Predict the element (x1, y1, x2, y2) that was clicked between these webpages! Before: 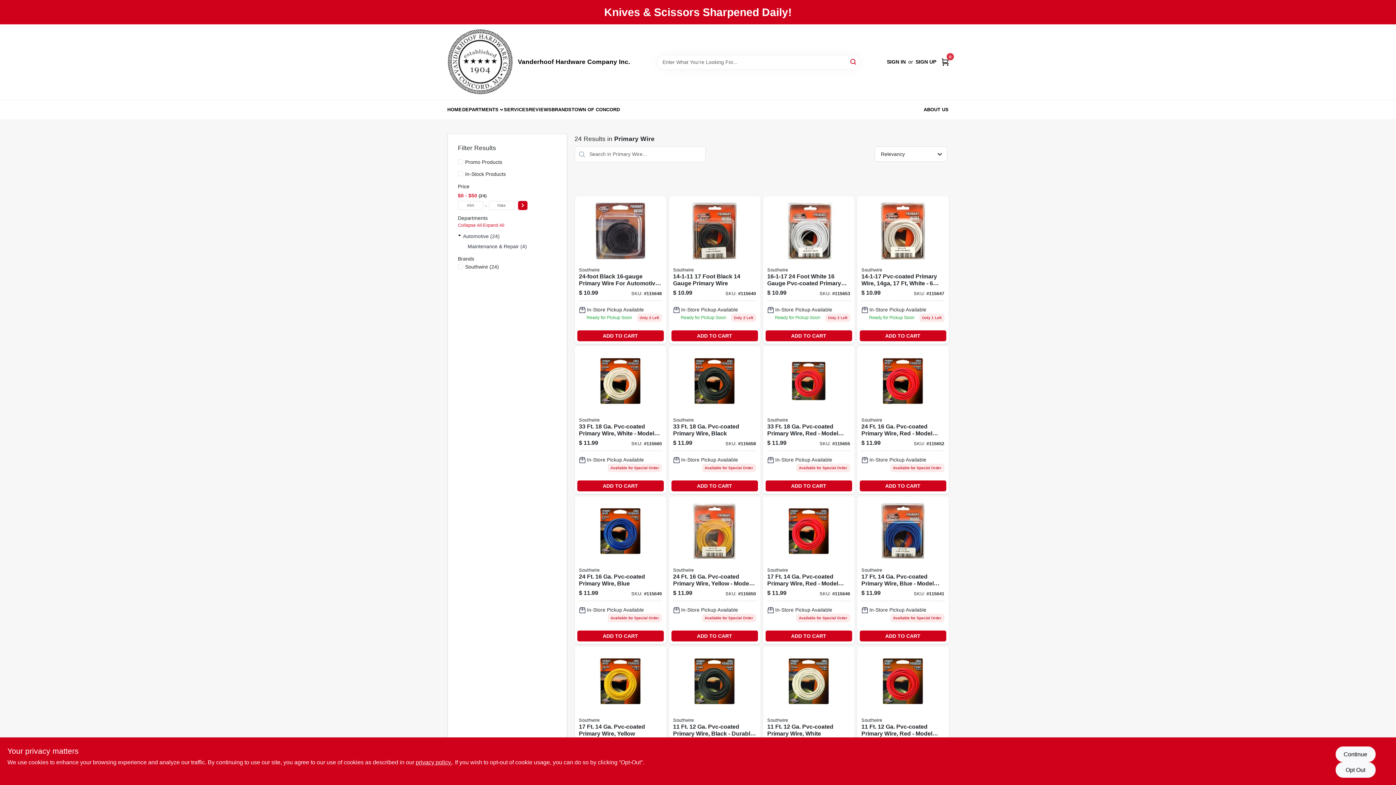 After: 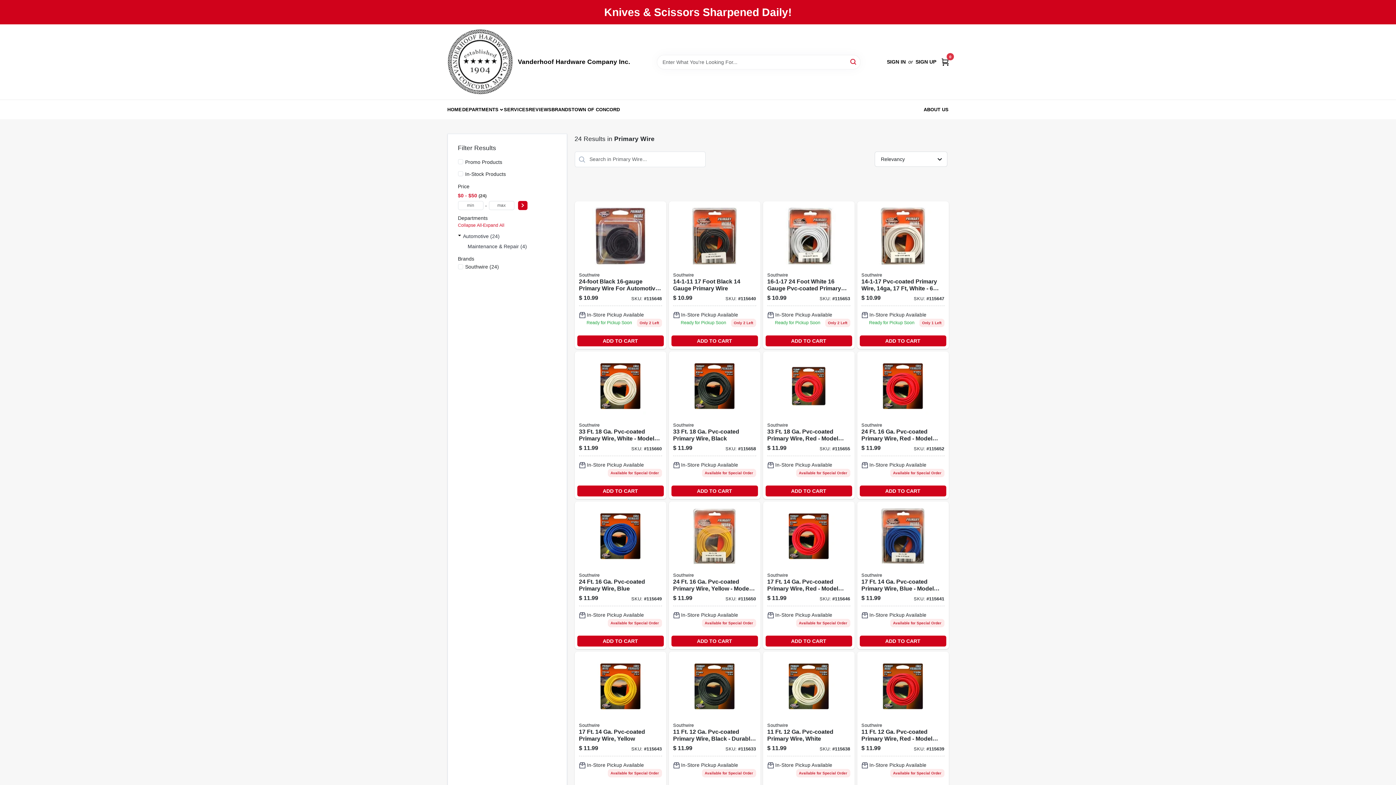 Action: label: Opt Out bbox: (1335, 762, 1375, 778)